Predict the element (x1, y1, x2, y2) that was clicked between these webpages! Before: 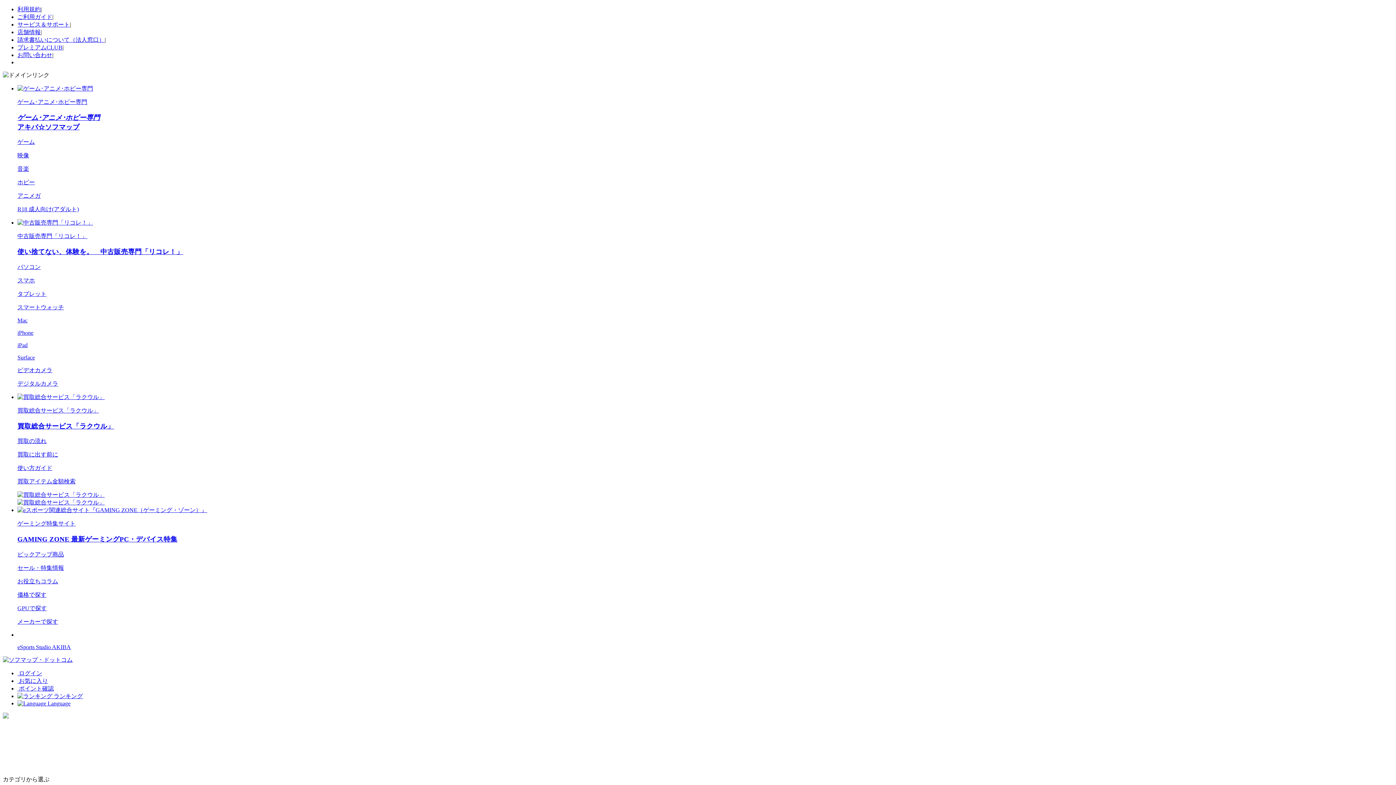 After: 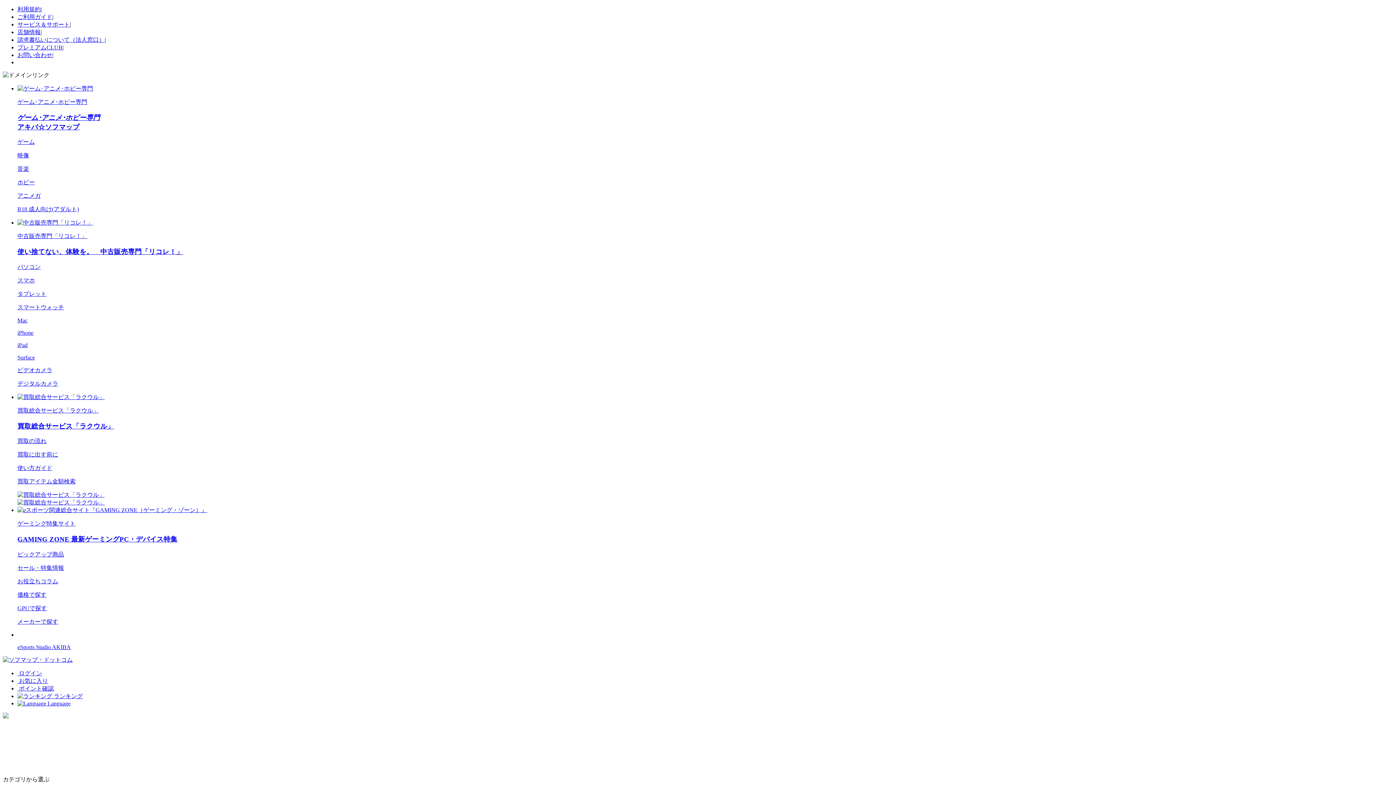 Action: bbox: (17, 290, 46, 297) label: タブレット